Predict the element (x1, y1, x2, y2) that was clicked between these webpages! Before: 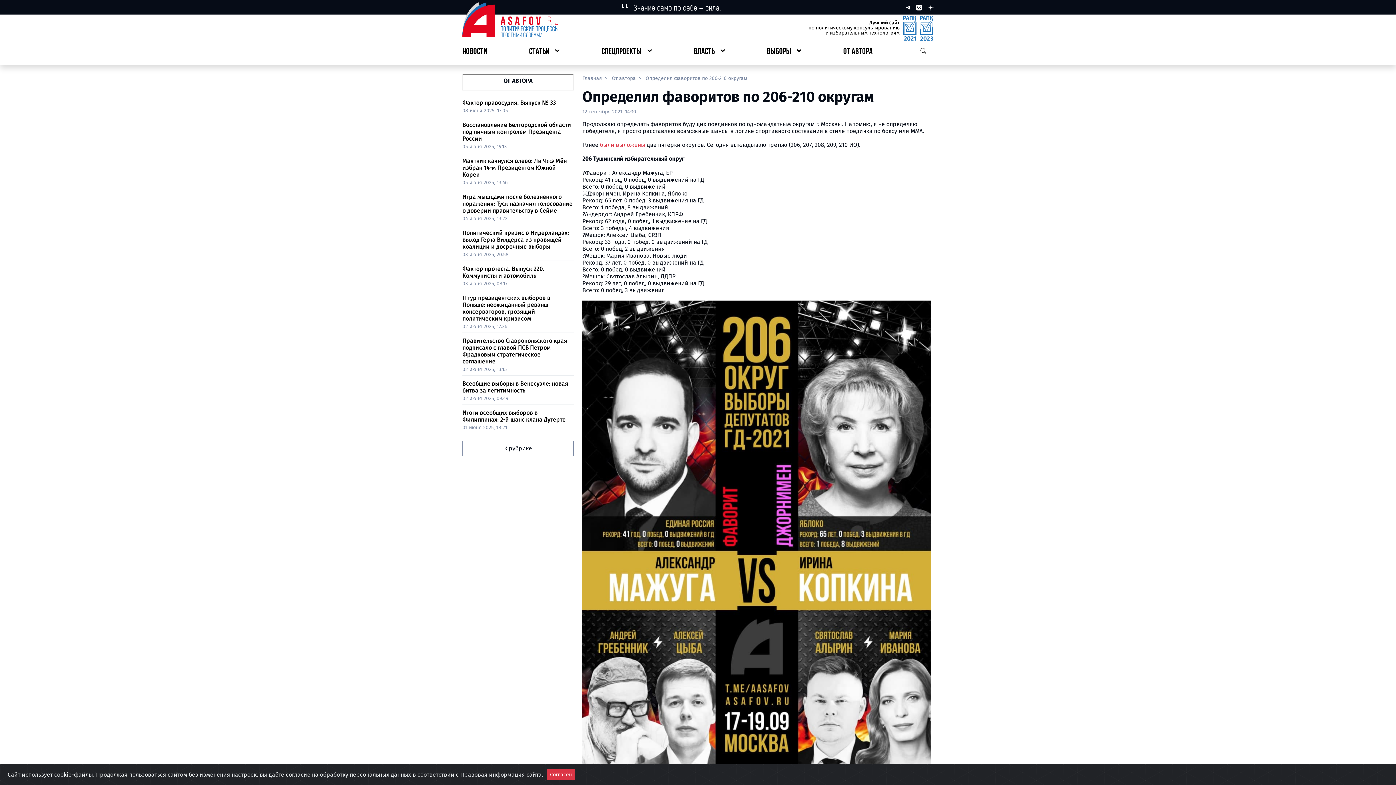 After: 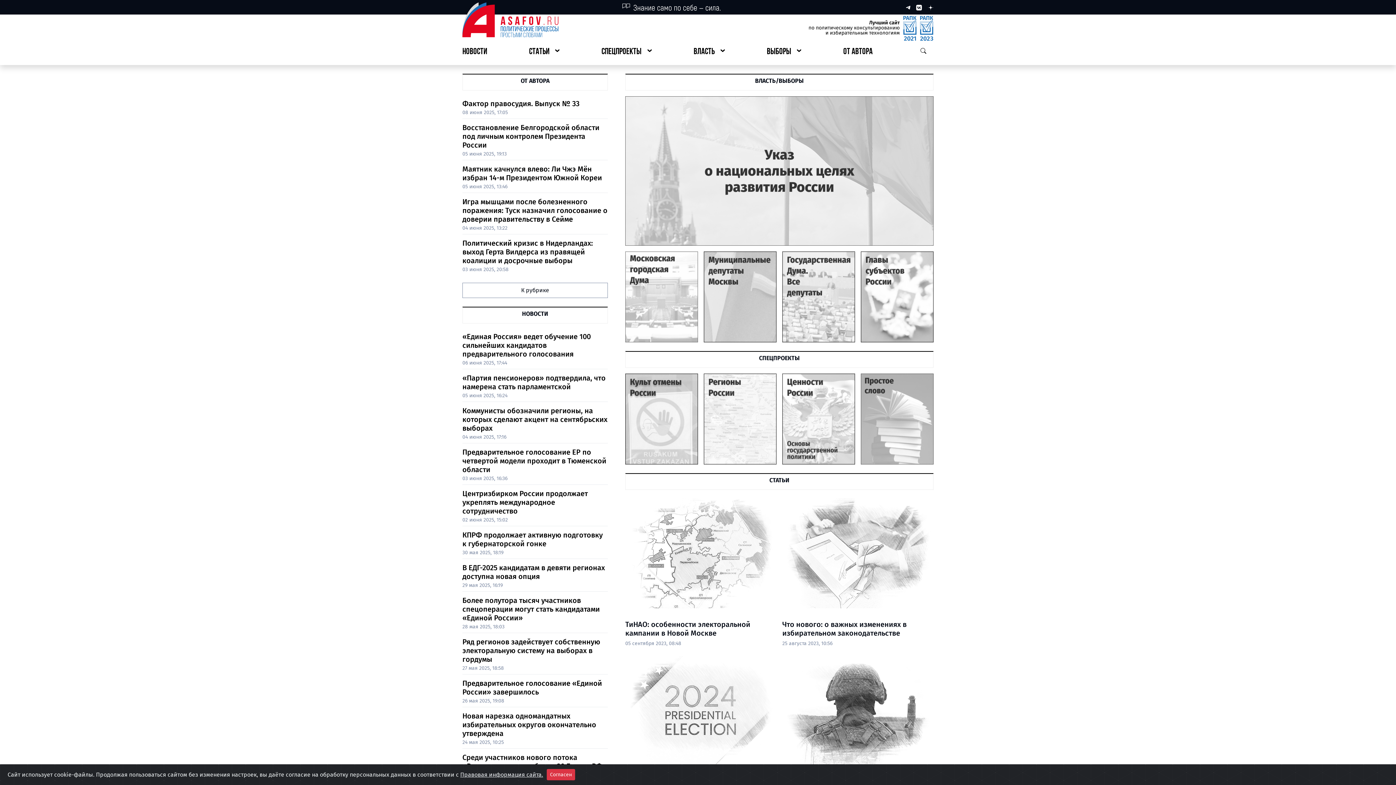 Action: bbox: (462, -1, 558, 41)